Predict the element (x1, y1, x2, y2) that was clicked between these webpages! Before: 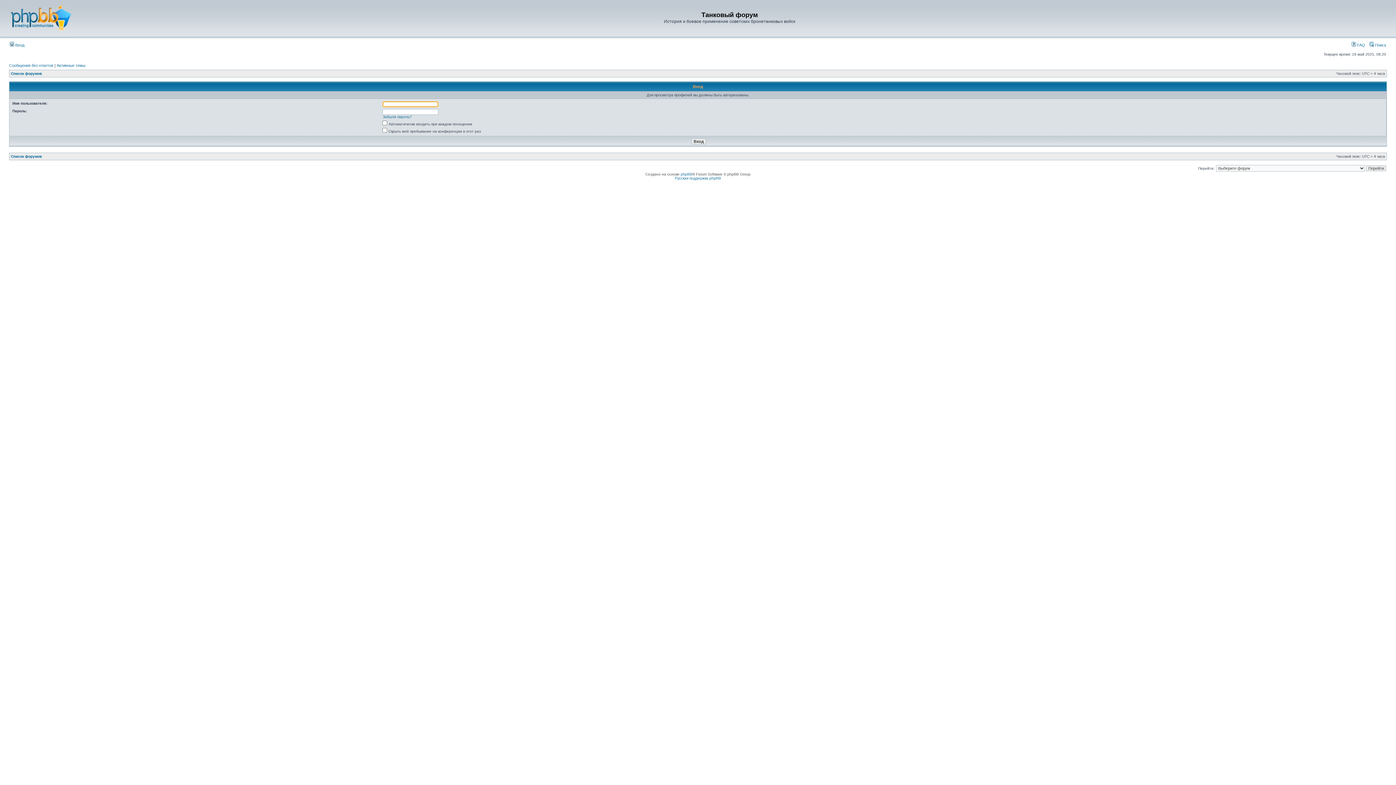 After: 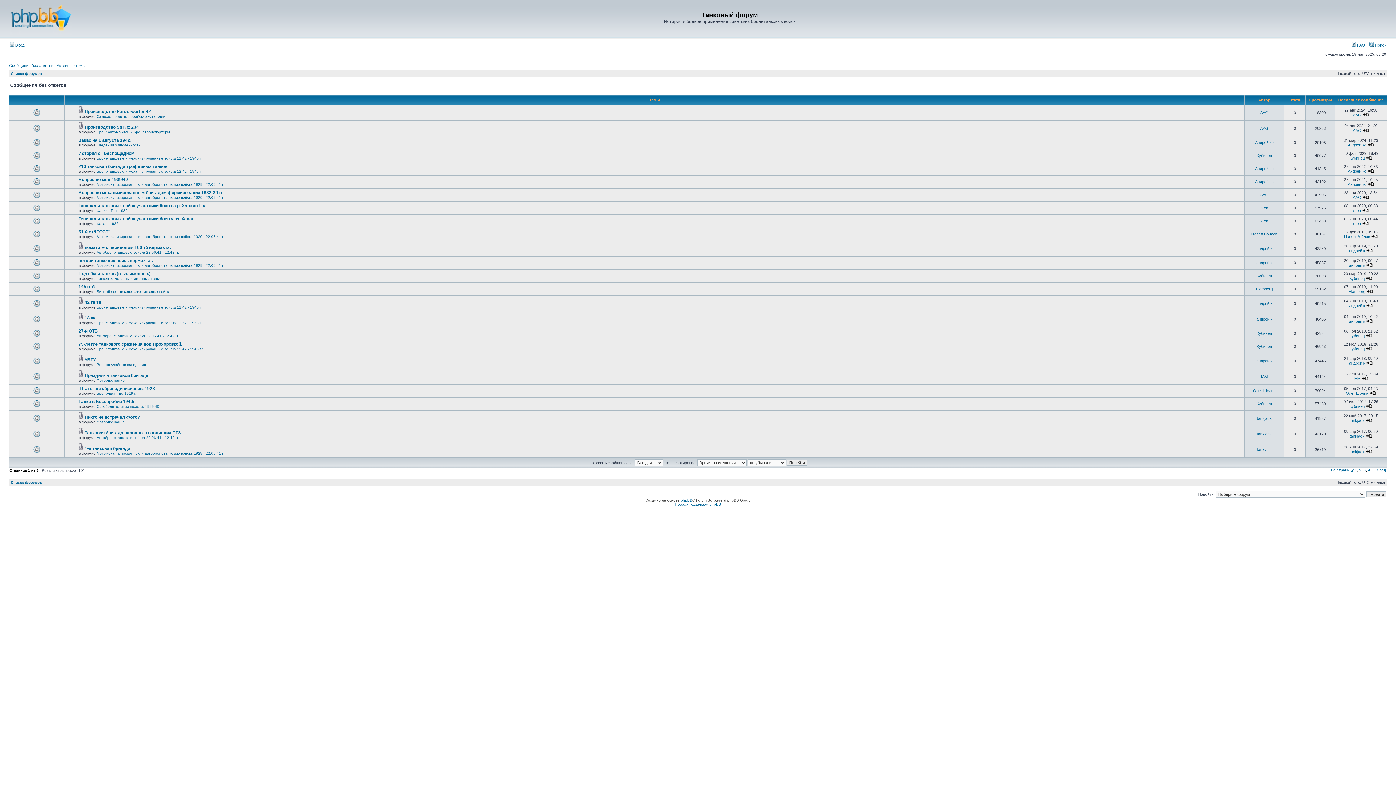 Action: bbox: (9, 63, 53, 67) label: Сообщения без ответов